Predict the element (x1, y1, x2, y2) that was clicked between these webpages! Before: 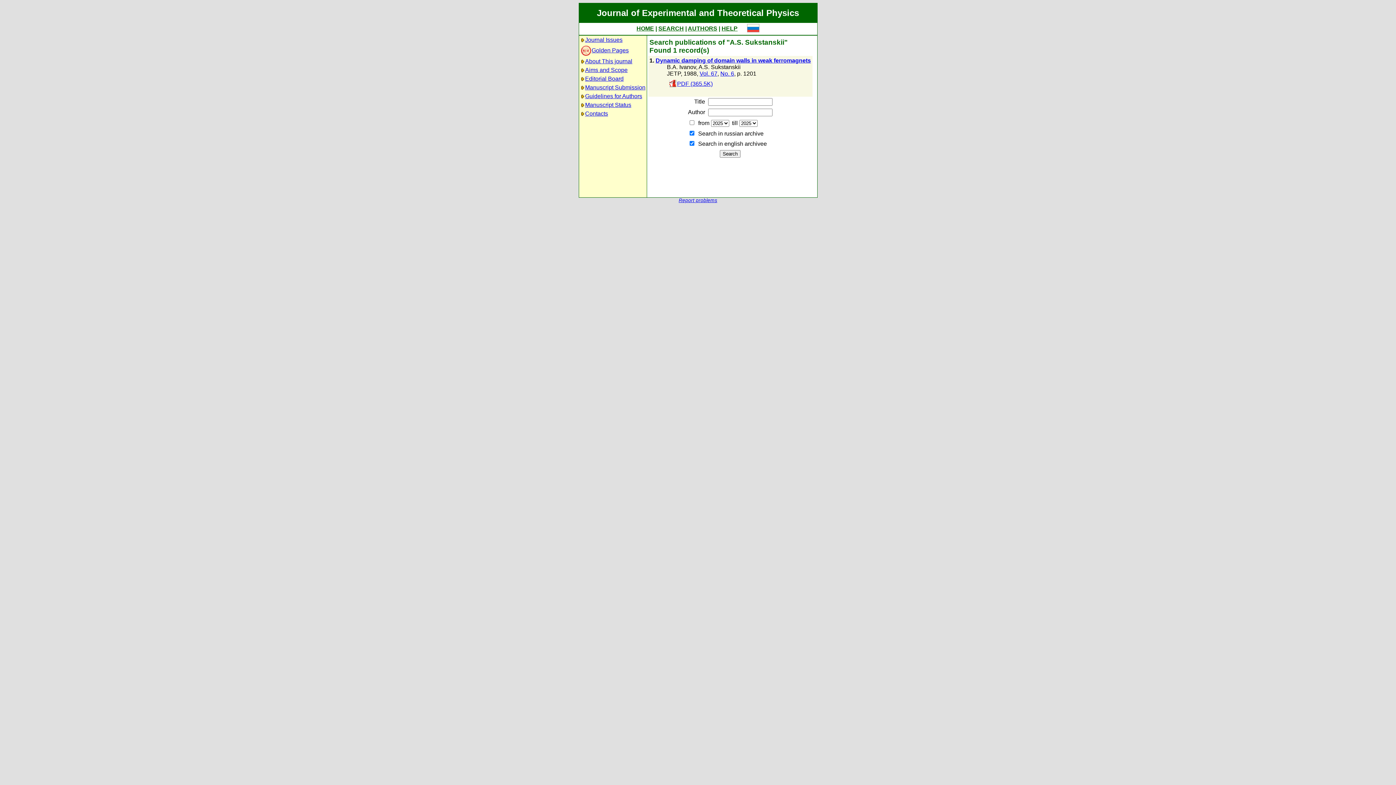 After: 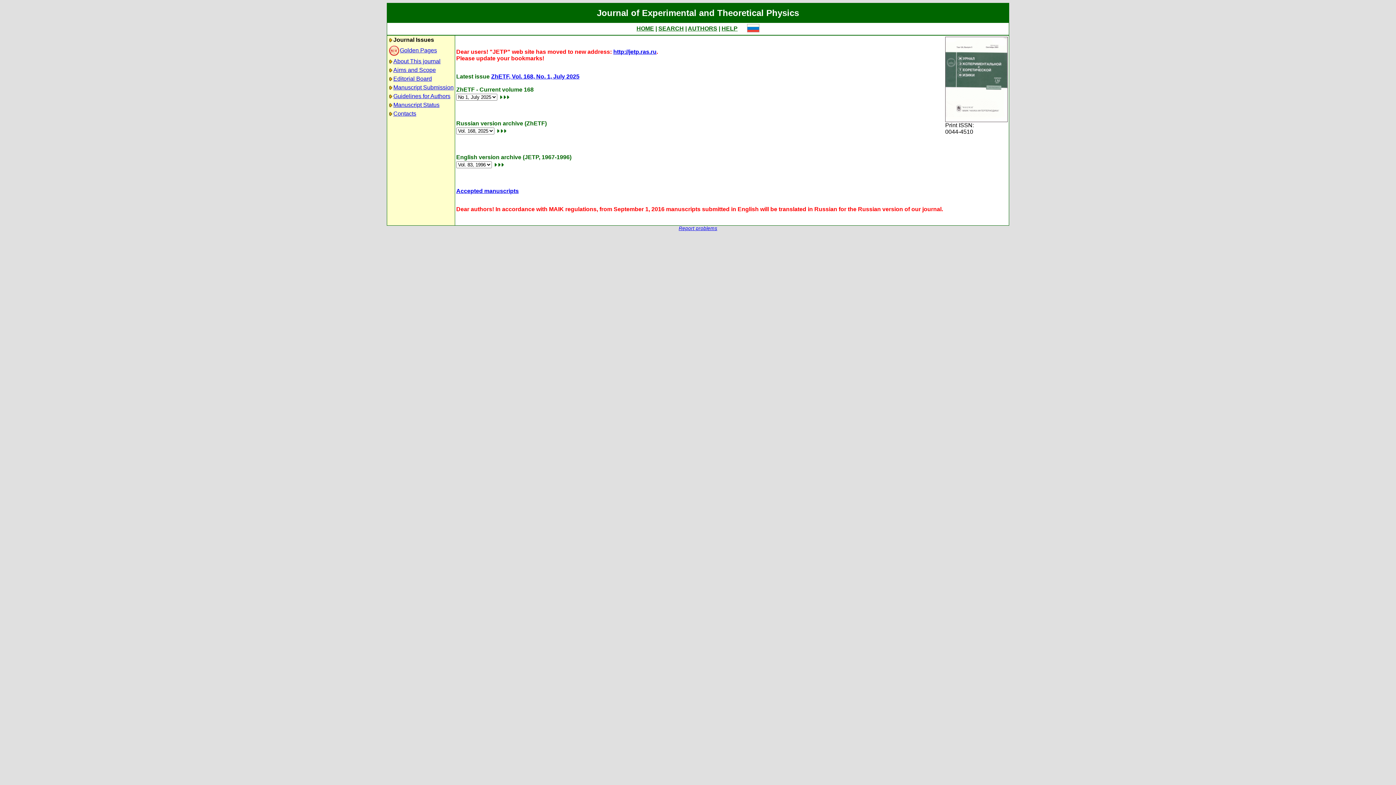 Action: bbox: (636, 25, 654, 31) label: HOME